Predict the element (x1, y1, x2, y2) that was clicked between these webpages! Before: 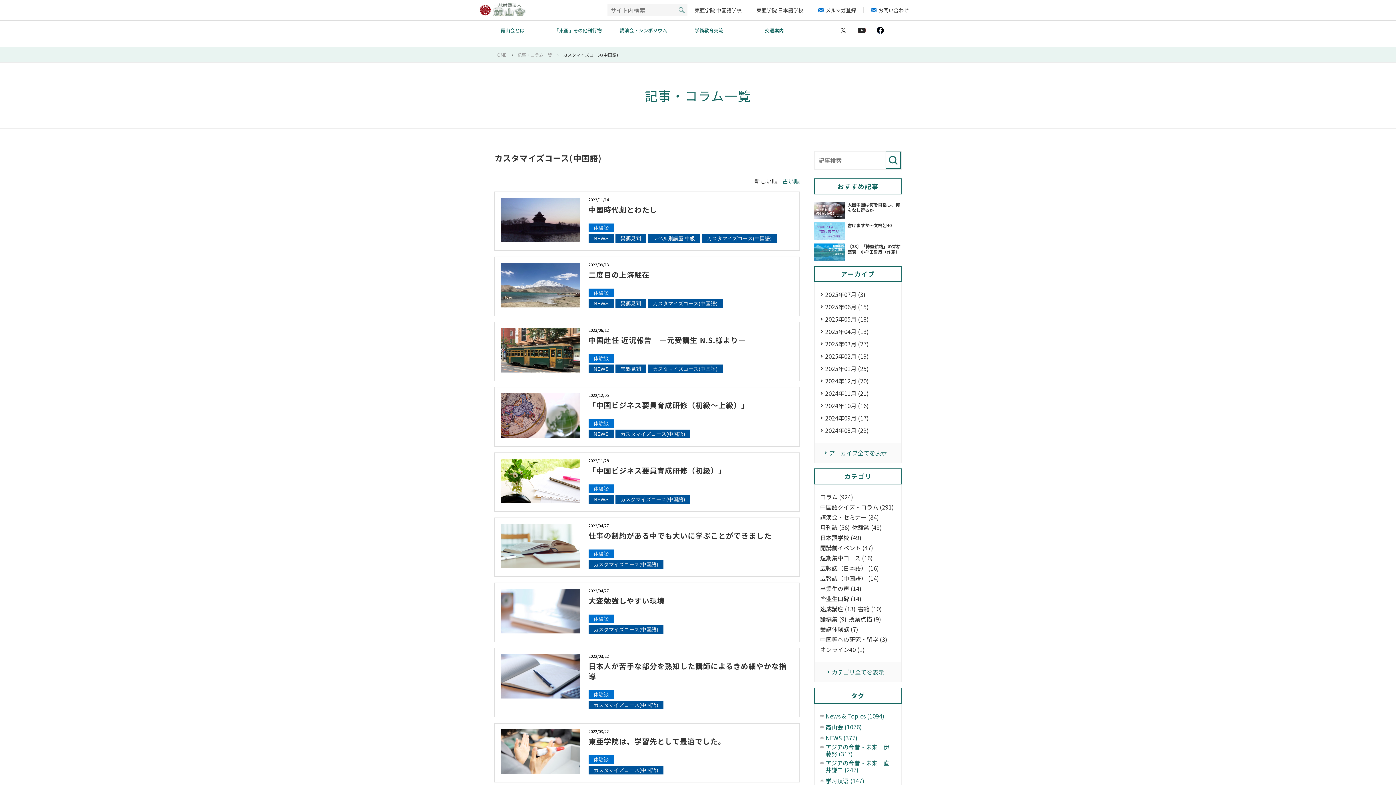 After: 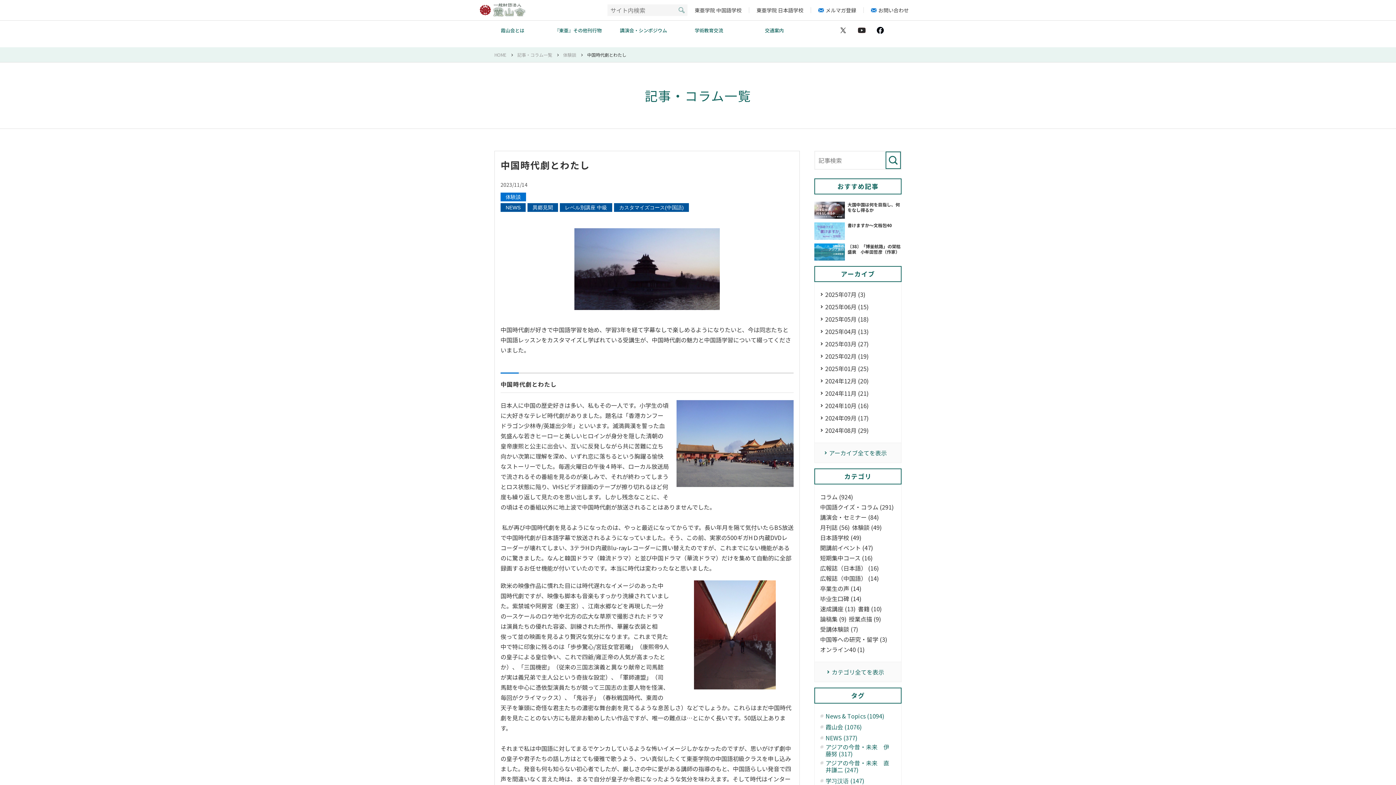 Action: label: 中国時代劇とわたし bbox: (588, 204, 657, 214)